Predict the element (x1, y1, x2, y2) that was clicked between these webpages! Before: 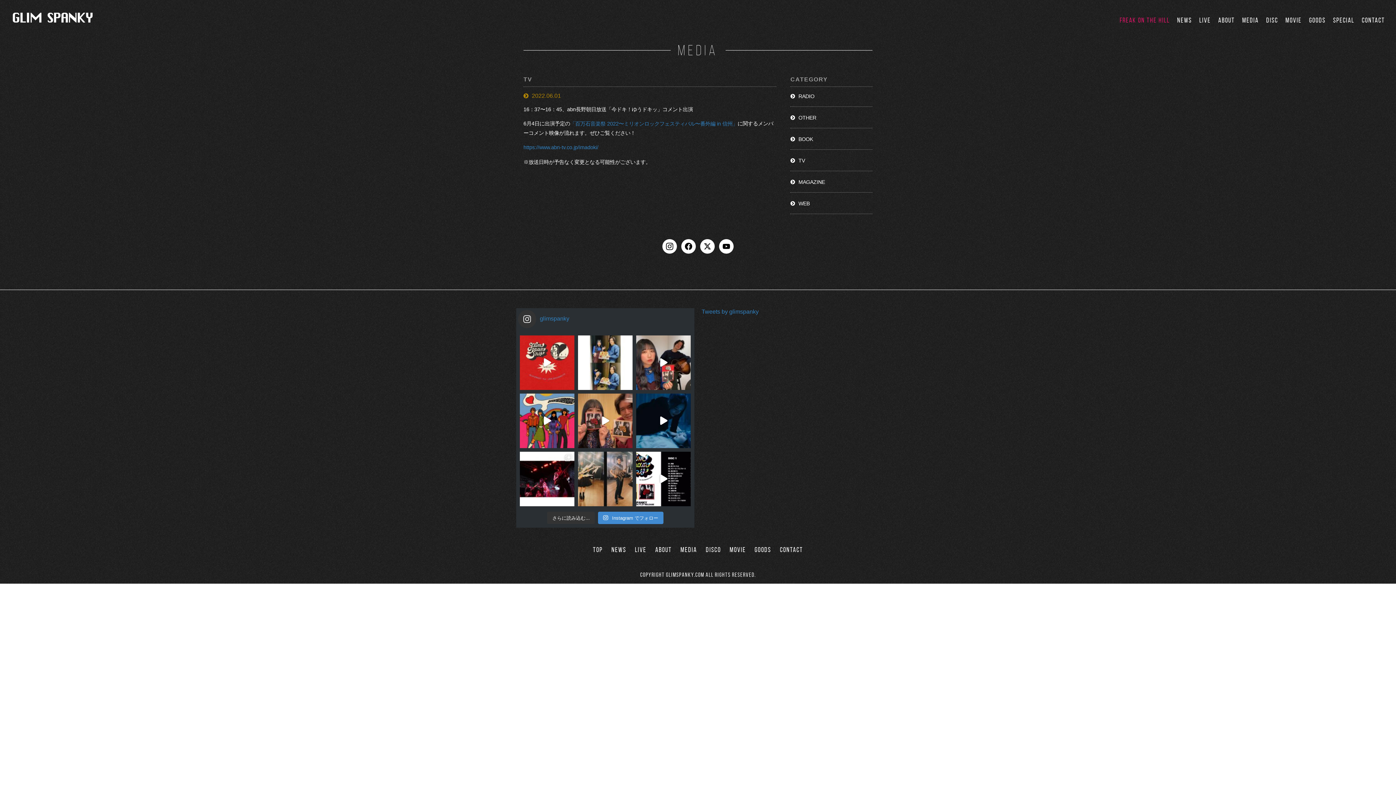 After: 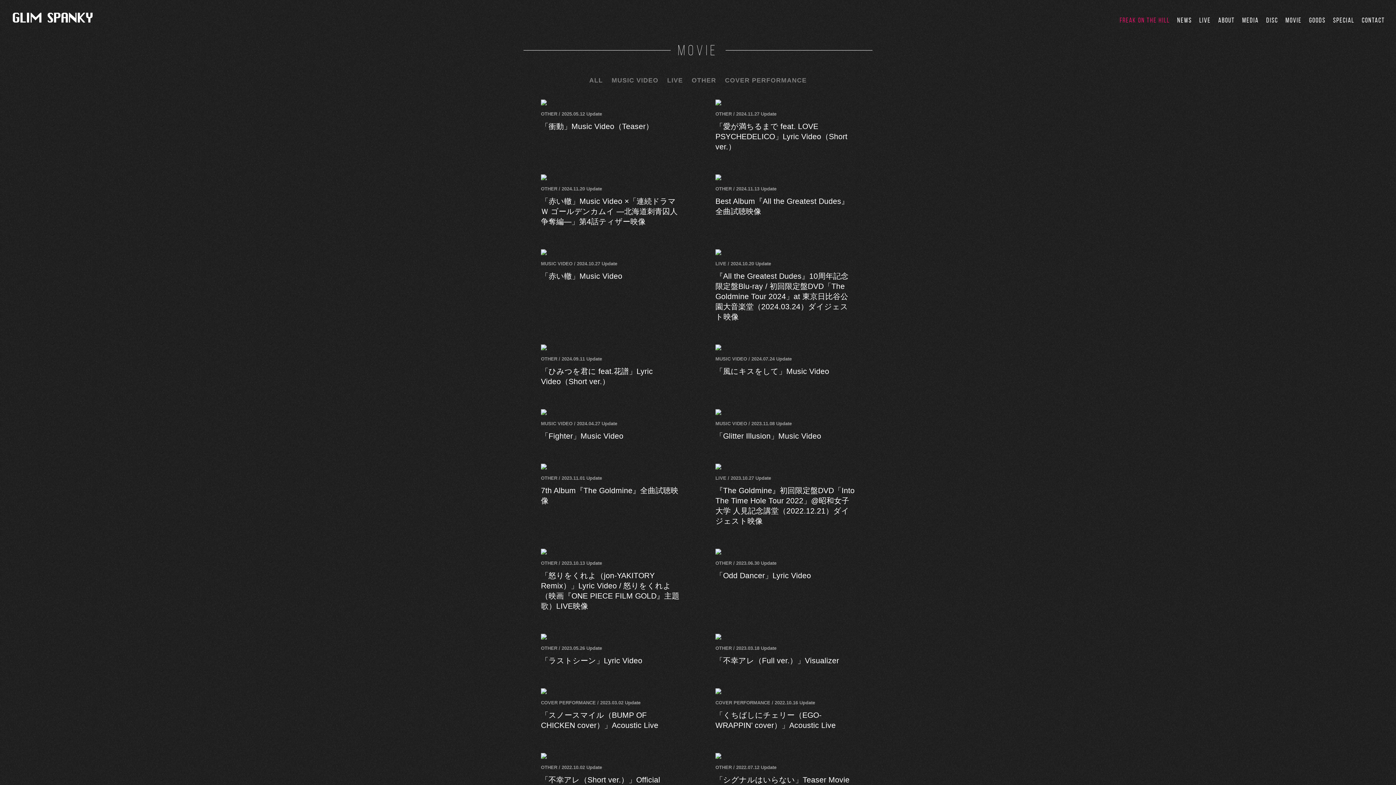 Action: bbox: (726, 540, 749, 559) label: MOVIE